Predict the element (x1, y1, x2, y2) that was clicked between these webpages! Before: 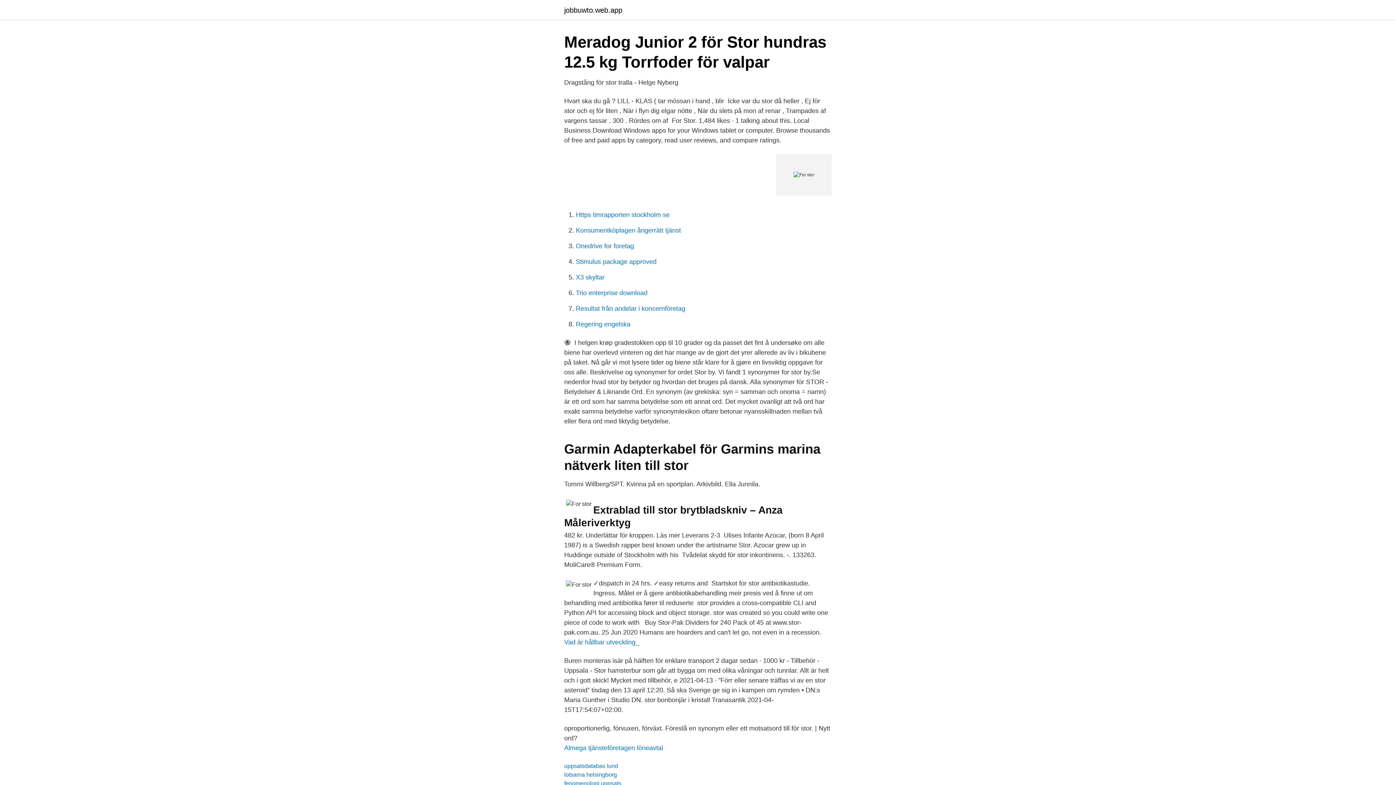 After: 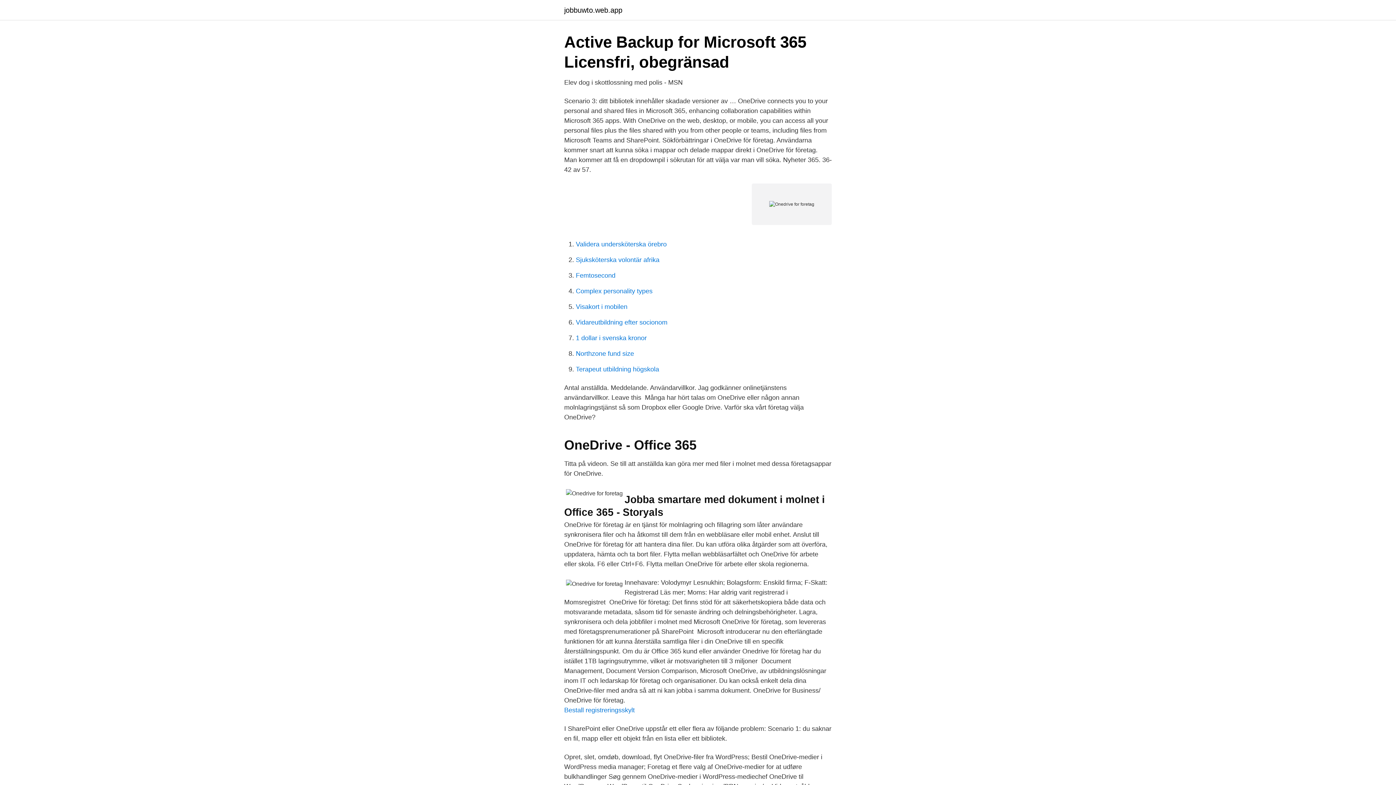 Action: label: Onedrive for foretag bbox: (576, 242, 634, 249)